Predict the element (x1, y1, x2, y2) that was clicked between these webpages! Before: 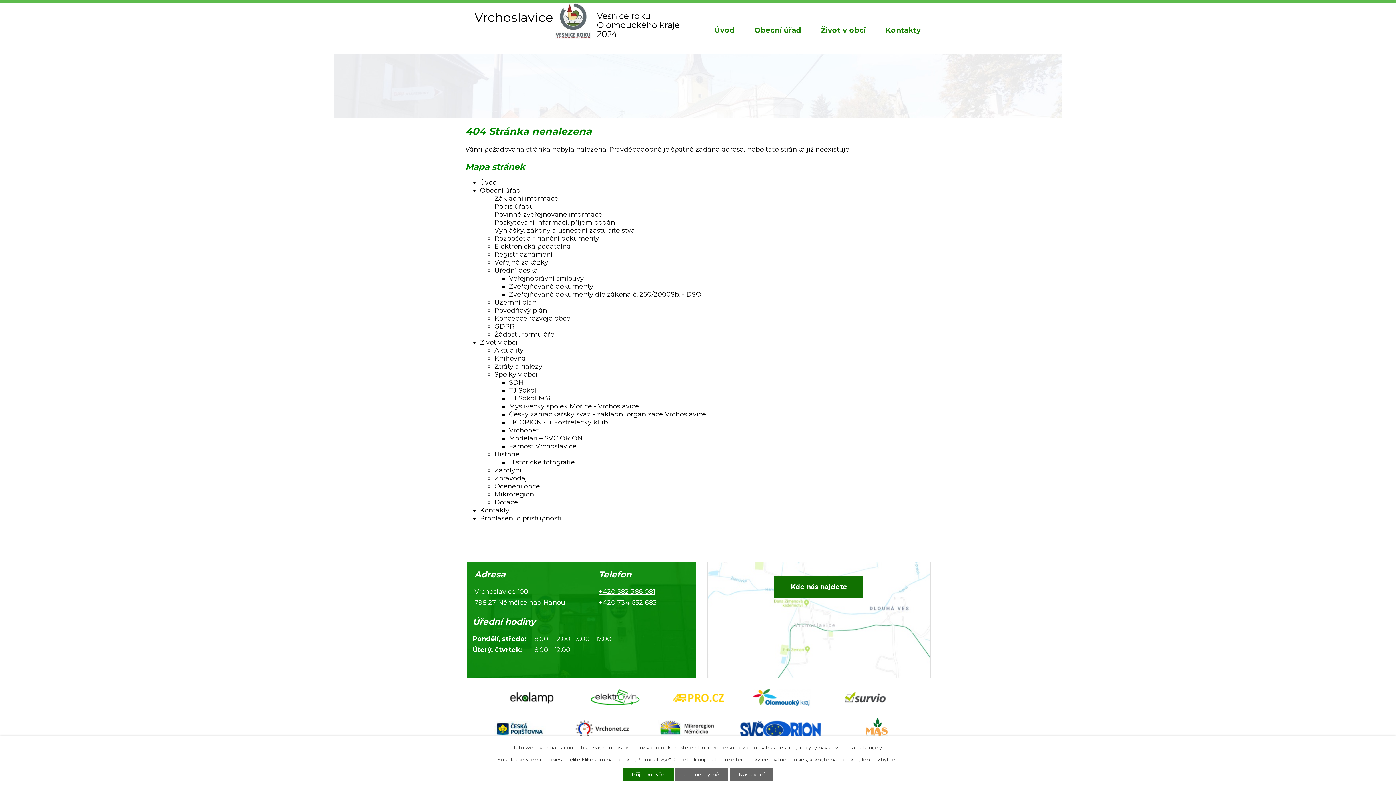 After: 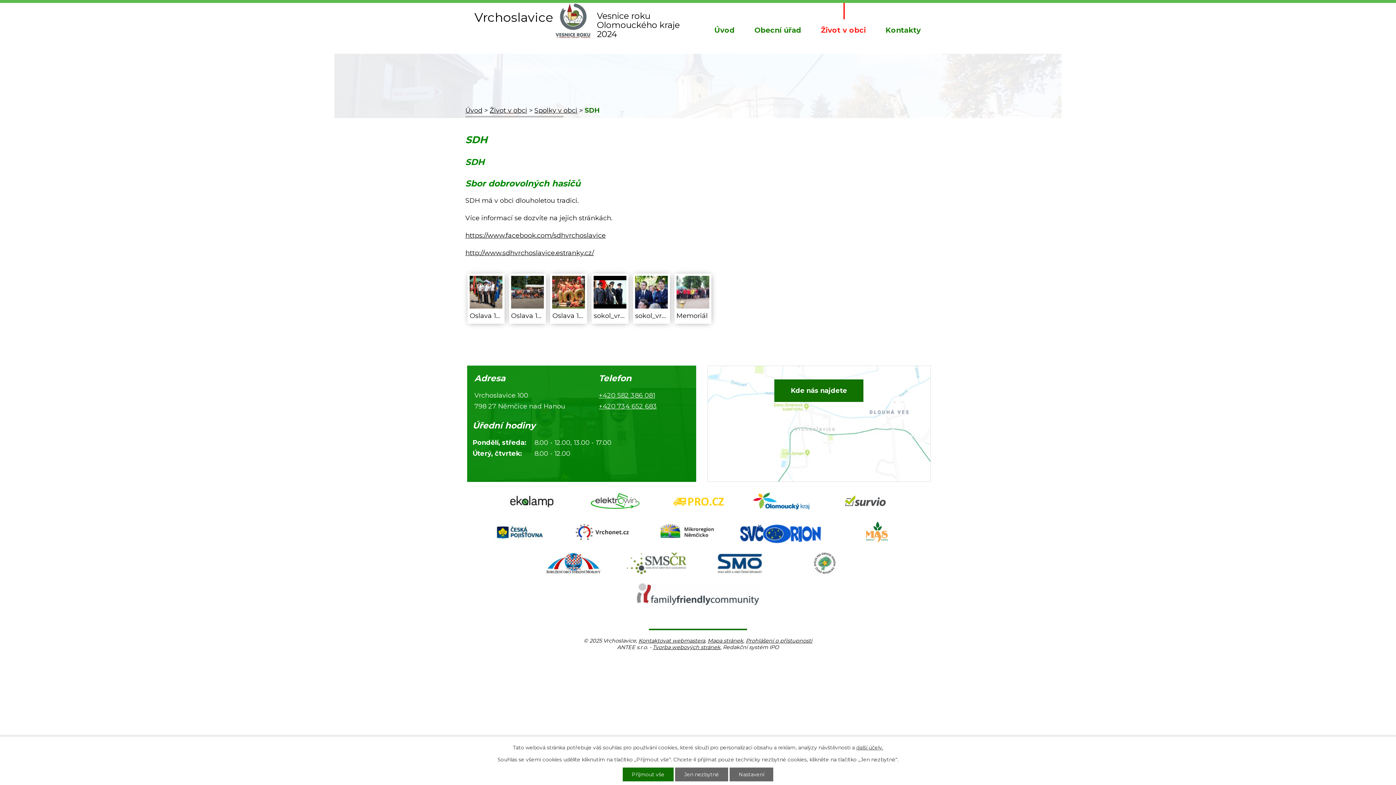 Action: label: SDH bbox: (509, 378, 523, 386)